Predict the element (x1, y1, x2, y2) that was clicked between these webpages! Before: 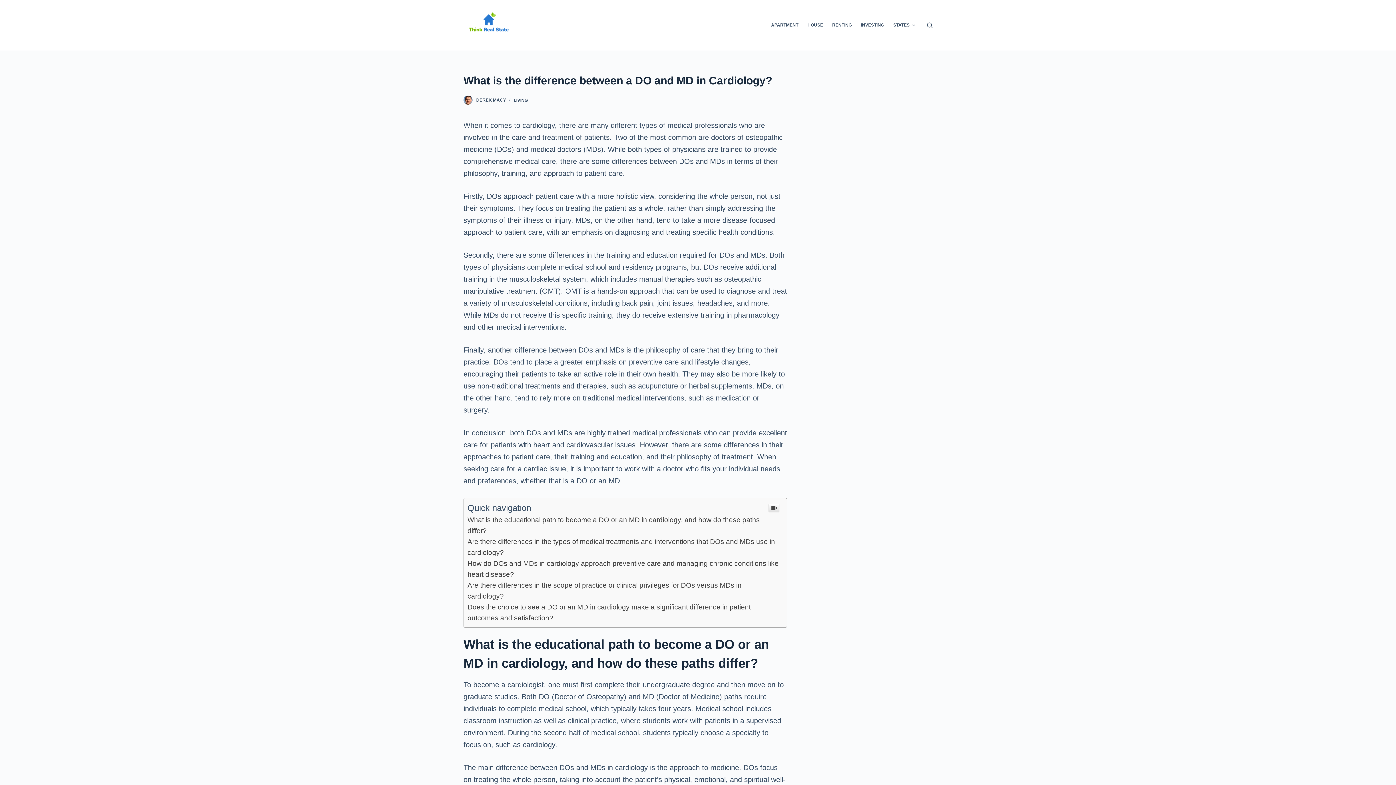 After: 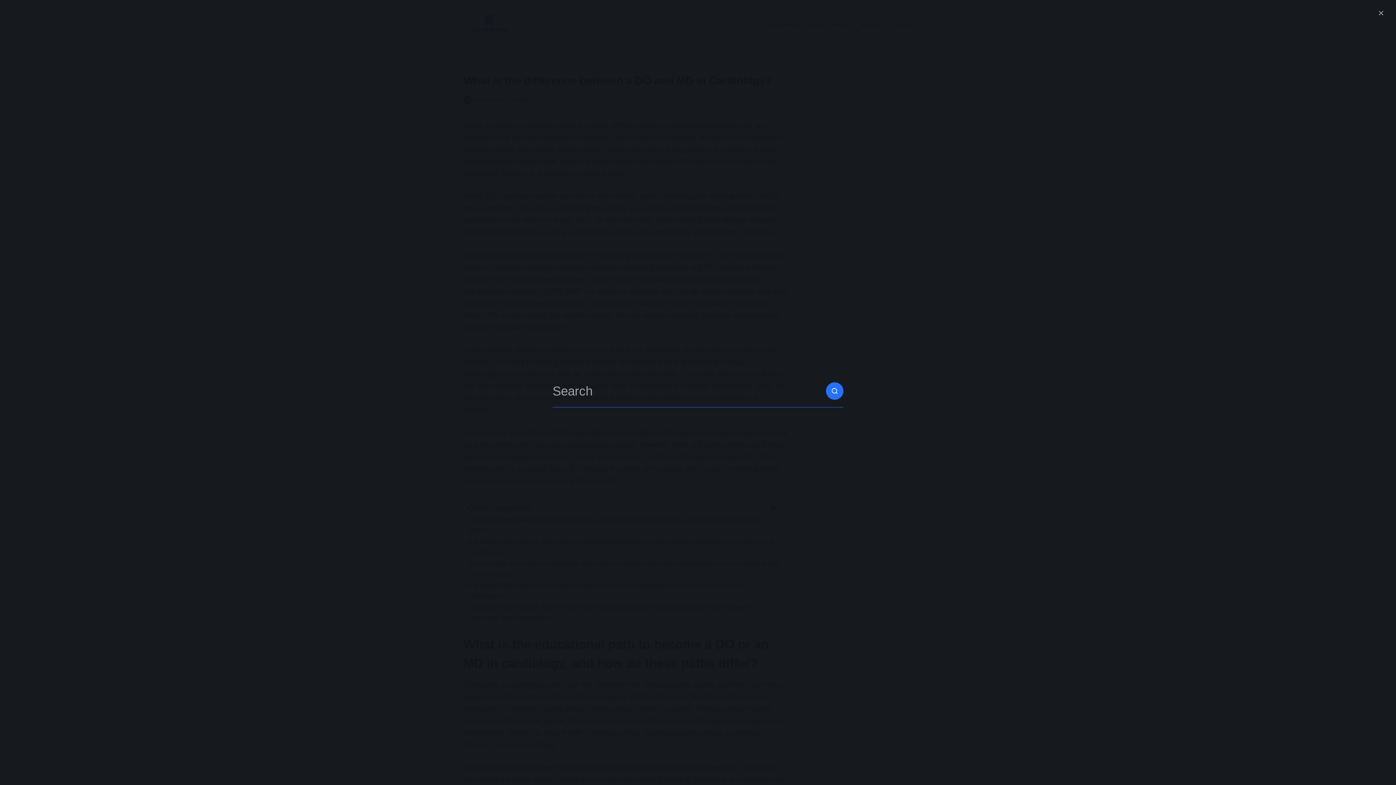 Action: bbox: (927, 22, 932, 28) label: Open search form